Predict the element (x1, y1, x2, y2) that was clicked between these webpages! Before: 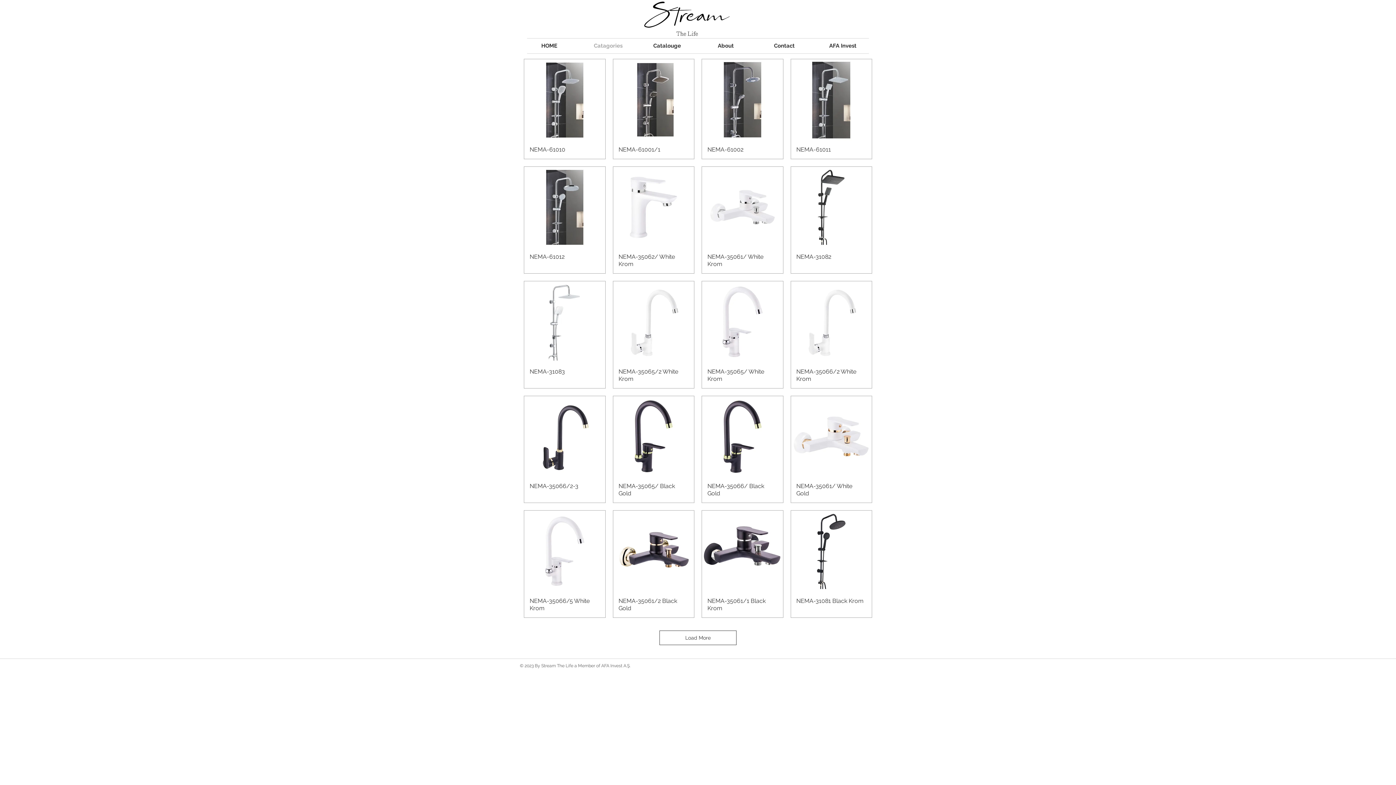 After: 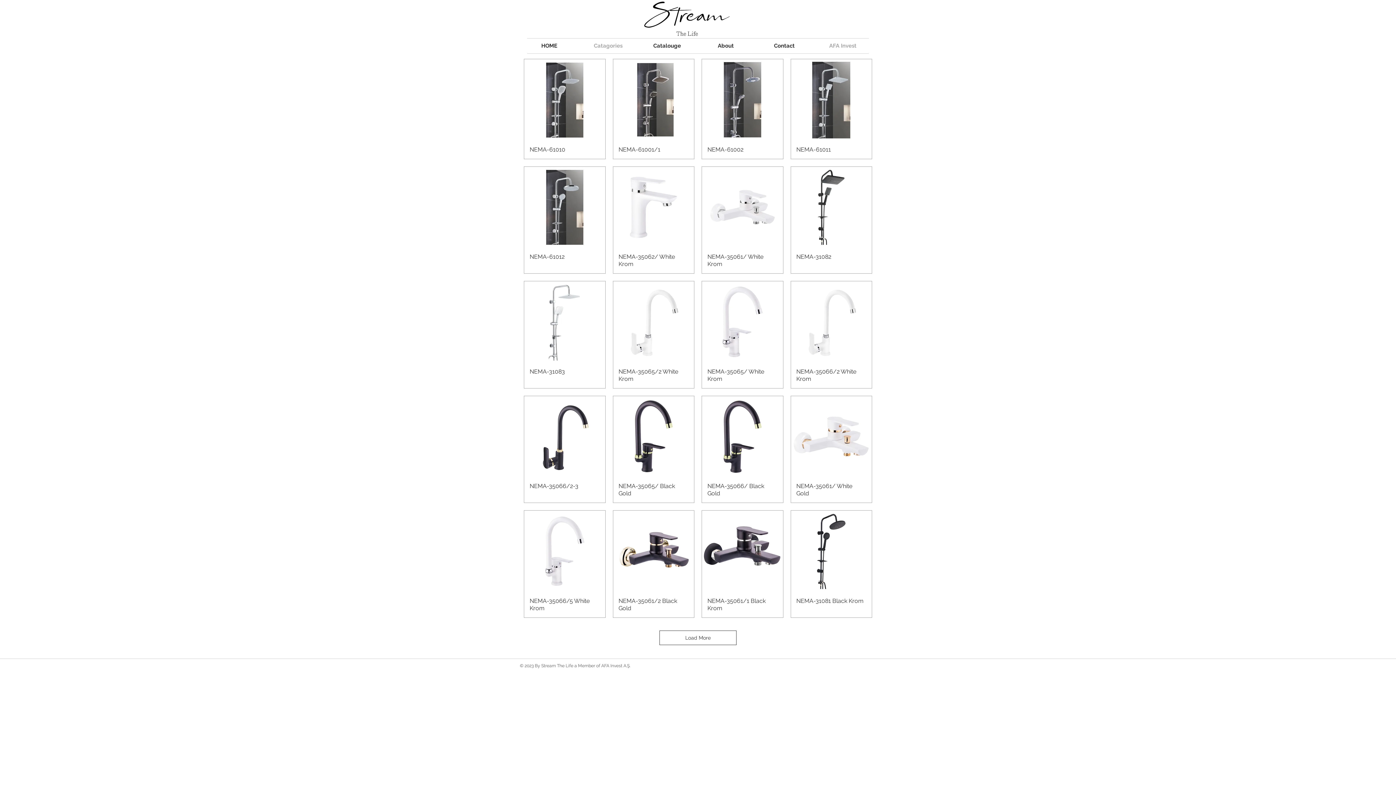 Action: label: AFA Invest bbox: (813, 40, 872, 51)